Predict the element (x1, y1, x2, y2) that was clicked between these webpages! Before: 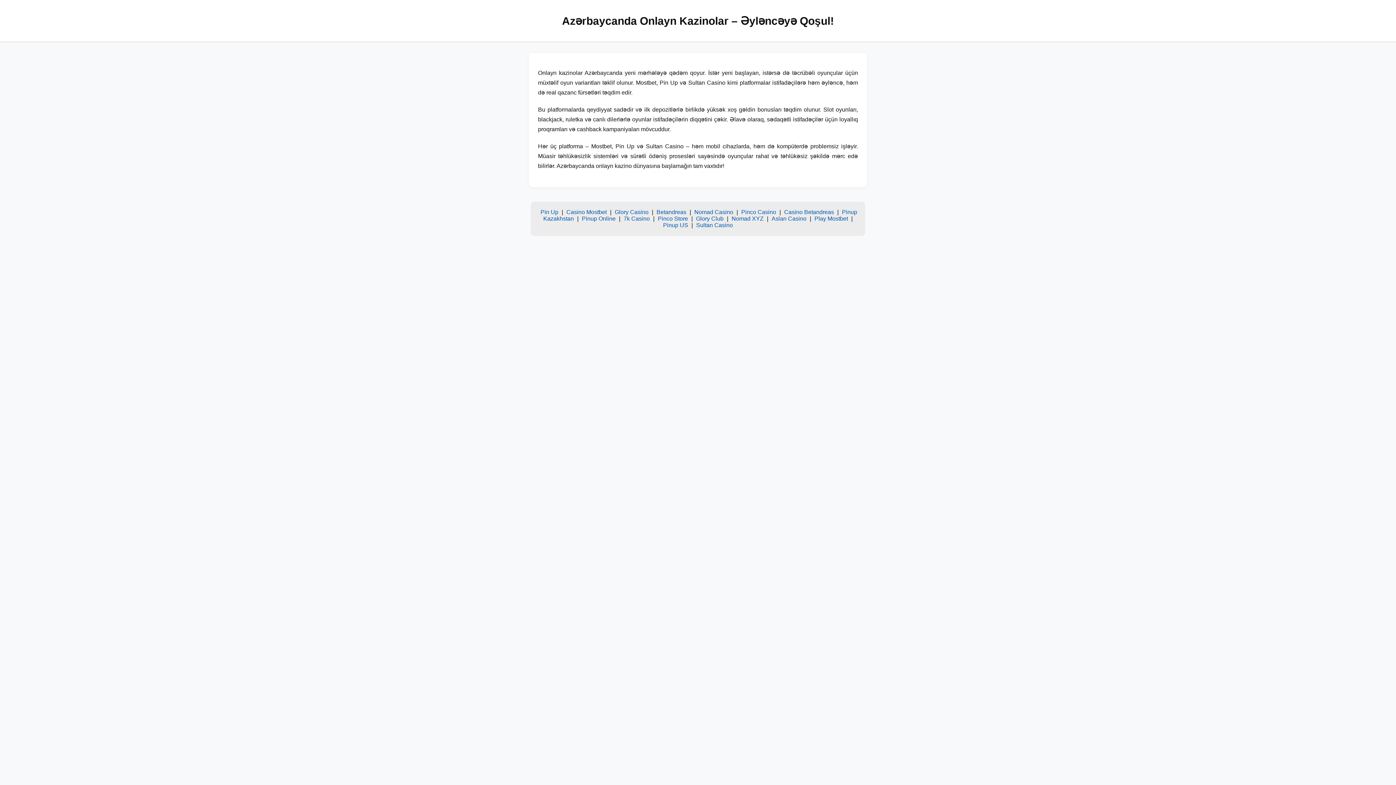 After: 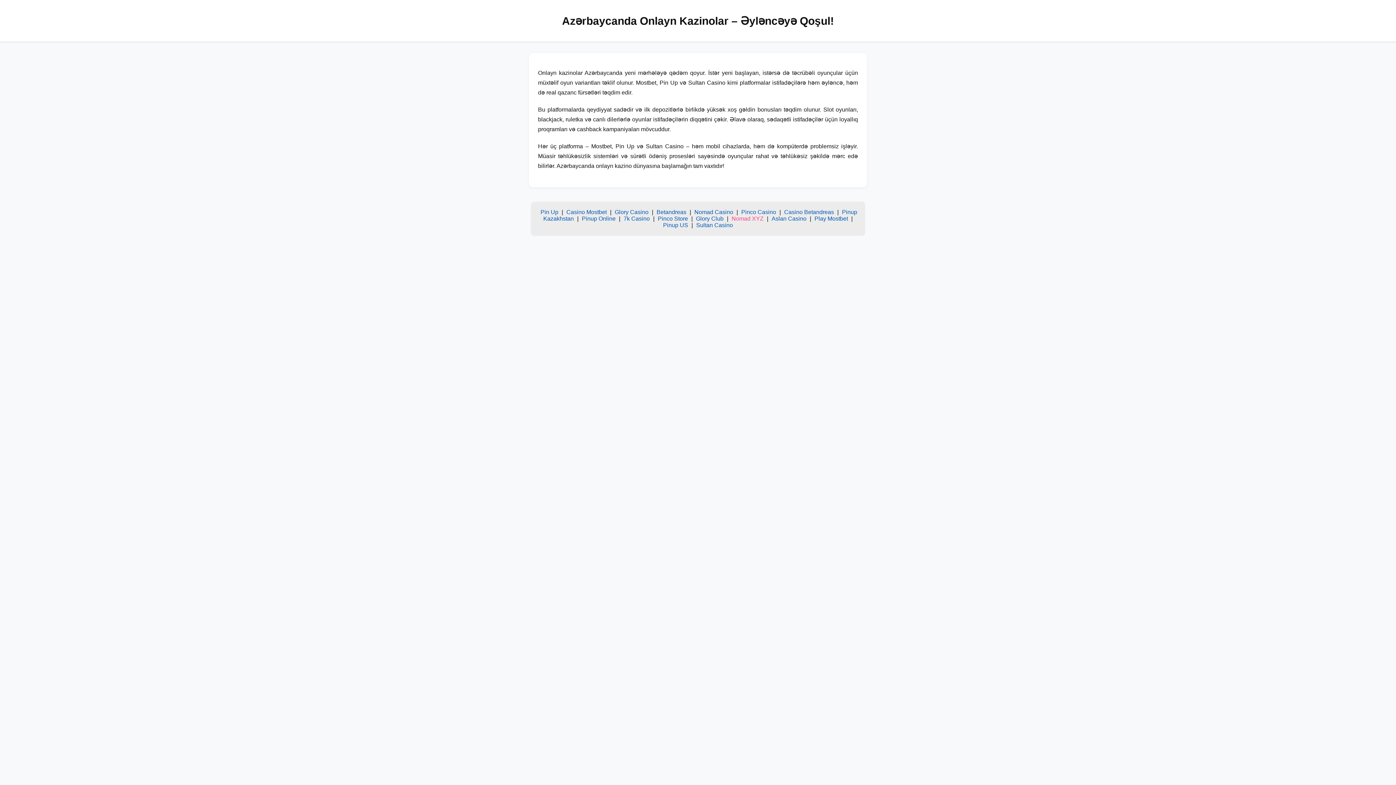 Action: bbox: (731, 215, 763, 221) label: Nomad XYZ